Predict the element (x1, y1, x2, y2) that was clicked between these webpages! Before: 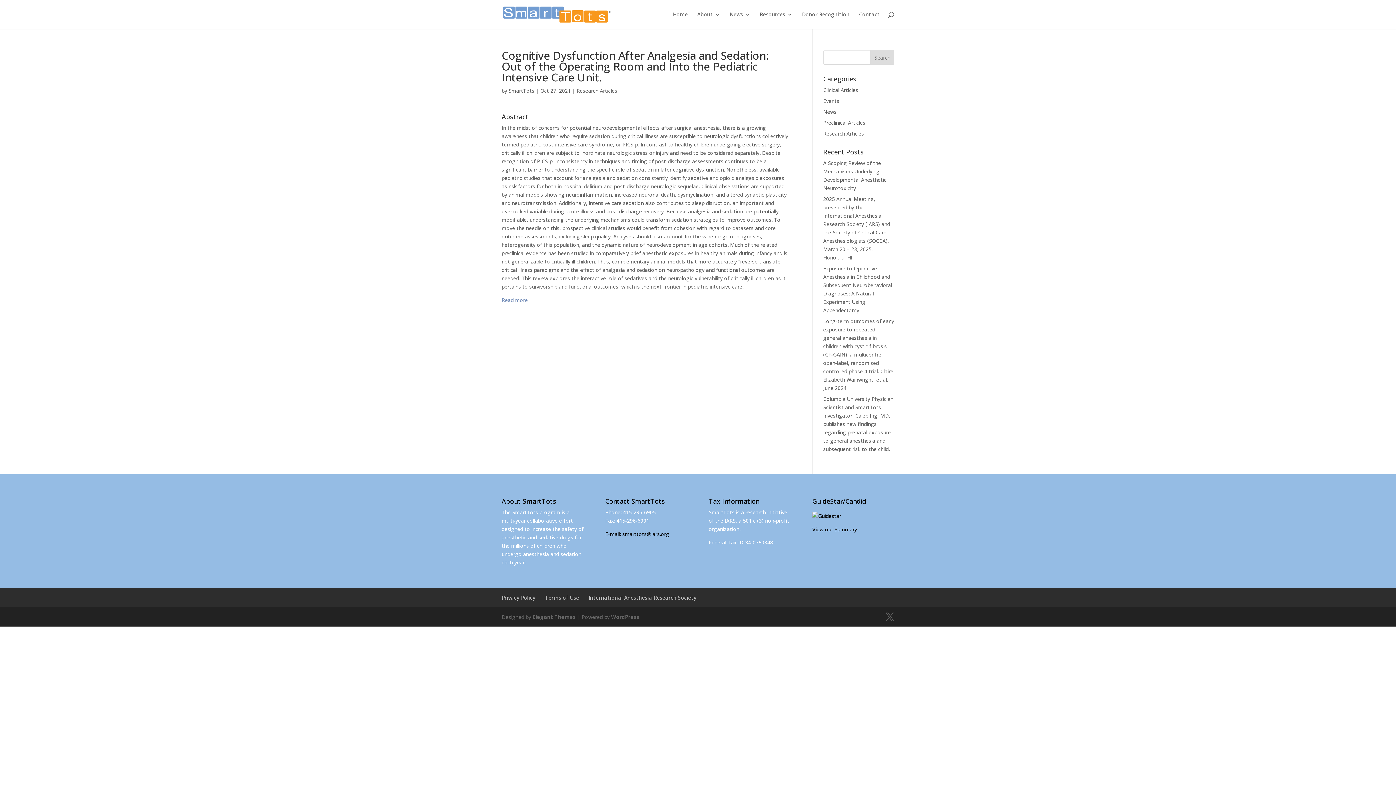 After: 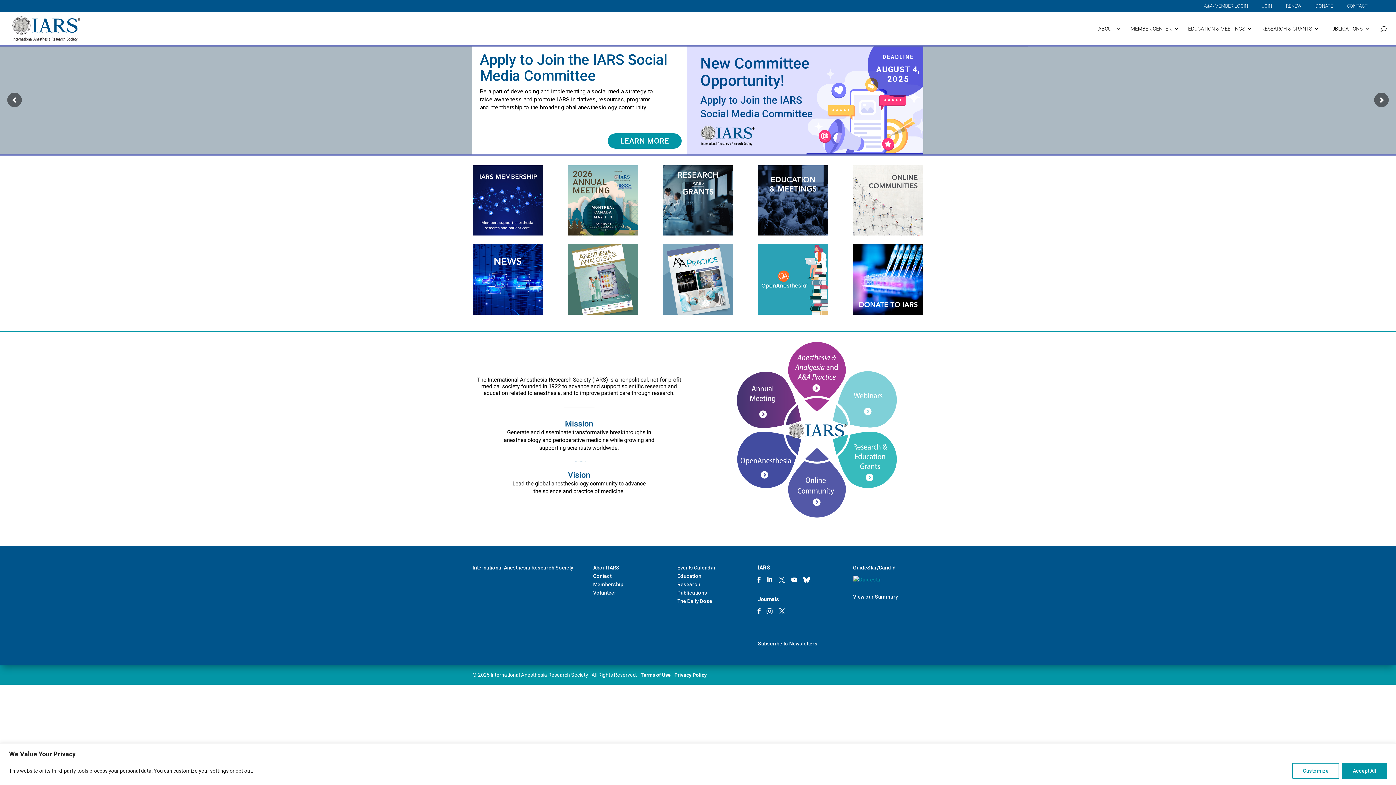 Action: label: International Anesthesia Research Society bbox: (588, 594, 696, 601)